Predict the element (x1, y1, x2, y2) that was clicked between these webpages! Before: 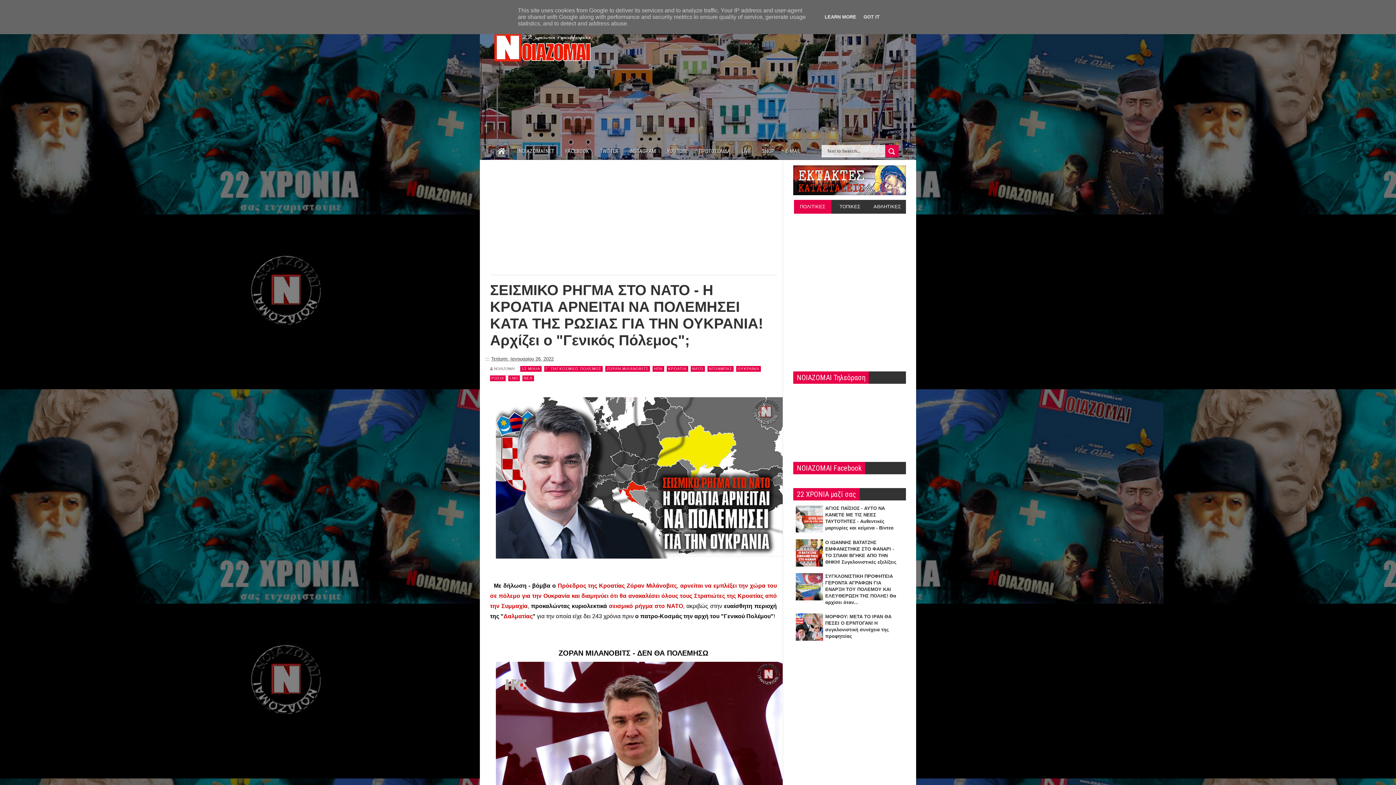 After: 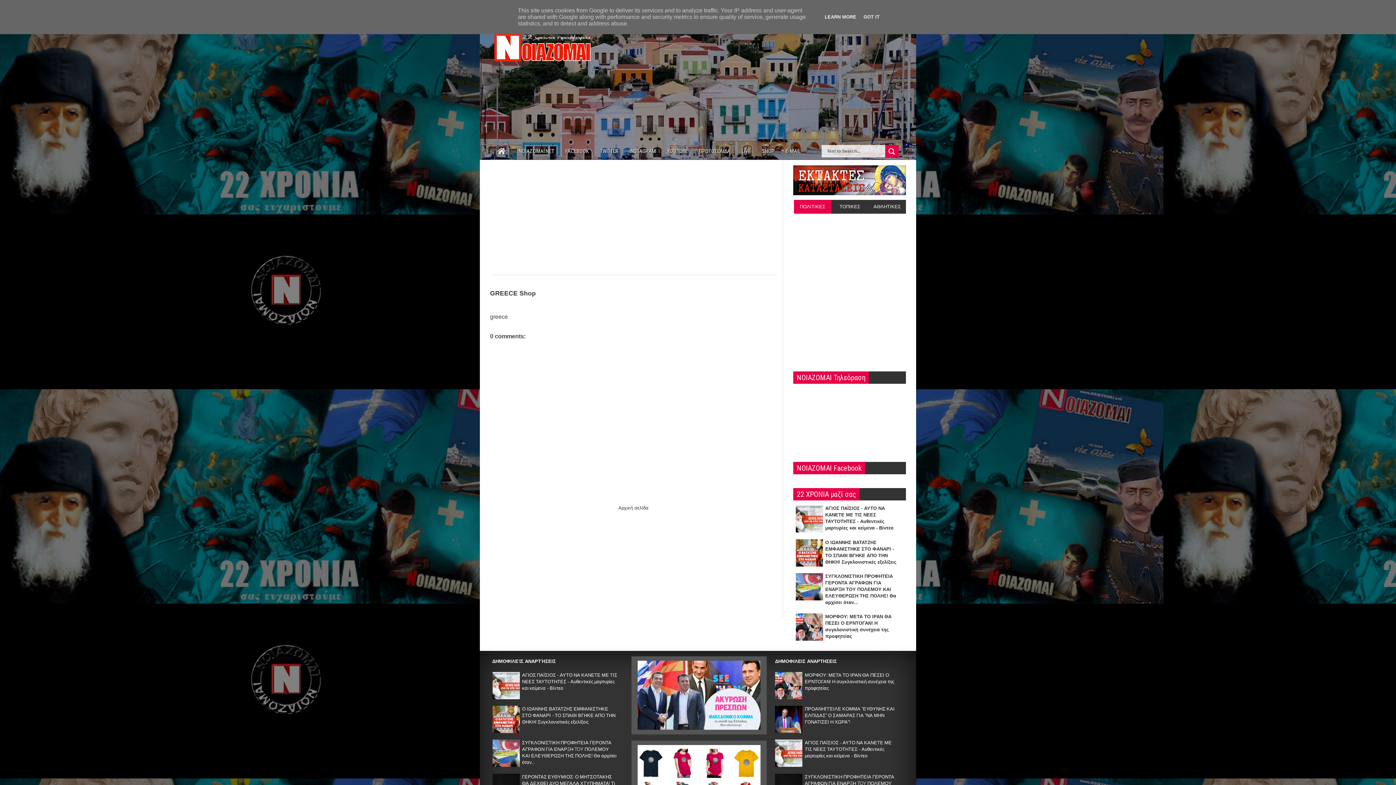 Action: label: SHOP bbox: (756, 143, 780, 159)